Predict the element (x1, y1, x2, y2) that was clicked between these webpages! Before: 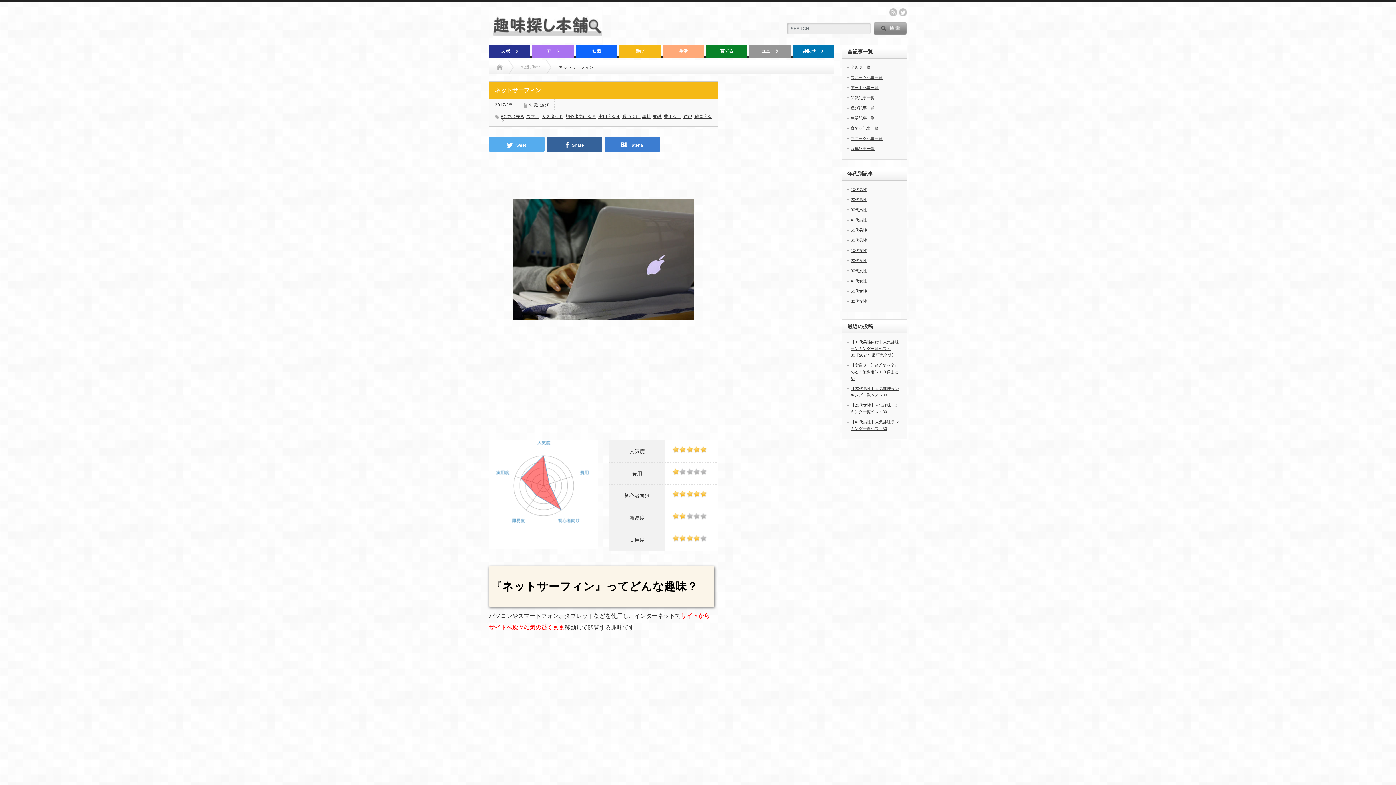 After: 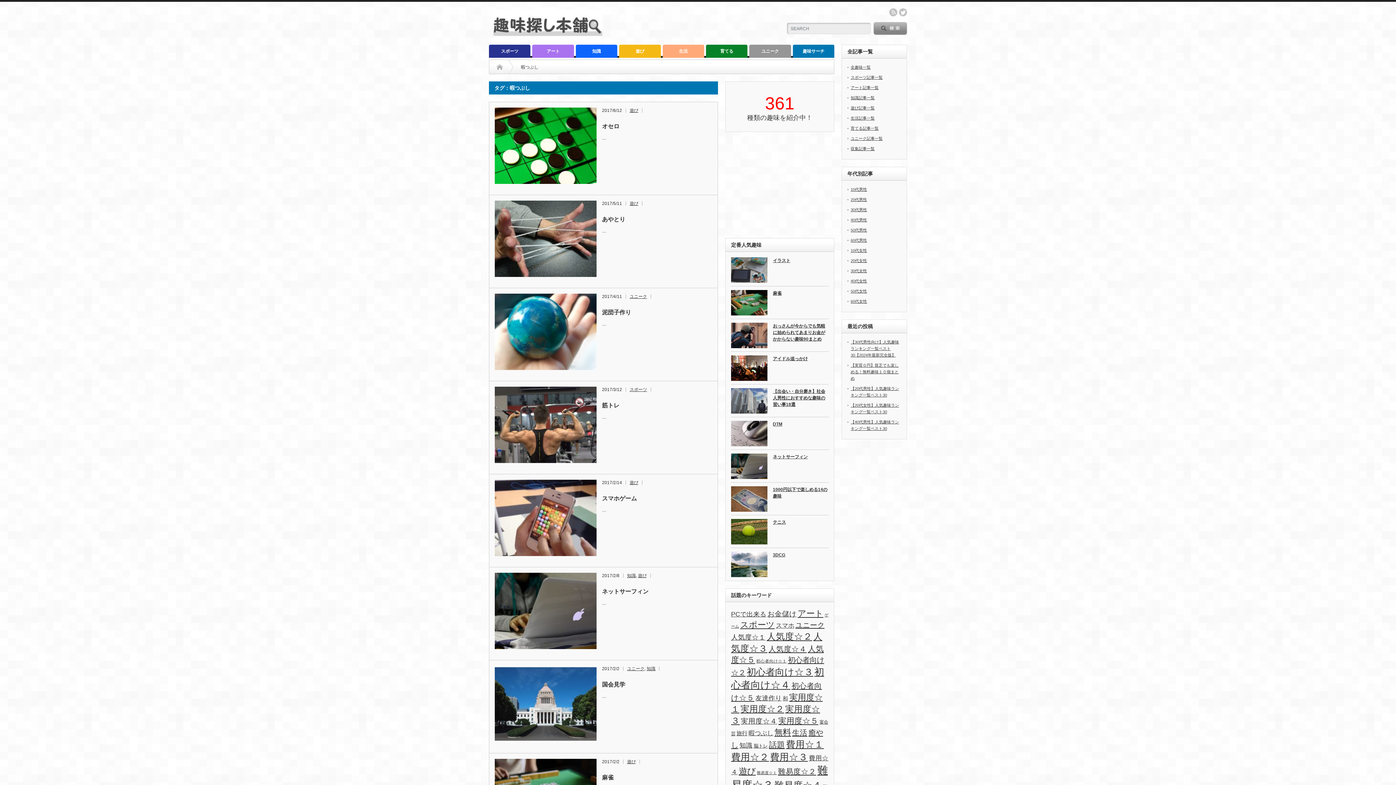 Action: bbox: (622, 114, 640, 119) label: 暇つぶし